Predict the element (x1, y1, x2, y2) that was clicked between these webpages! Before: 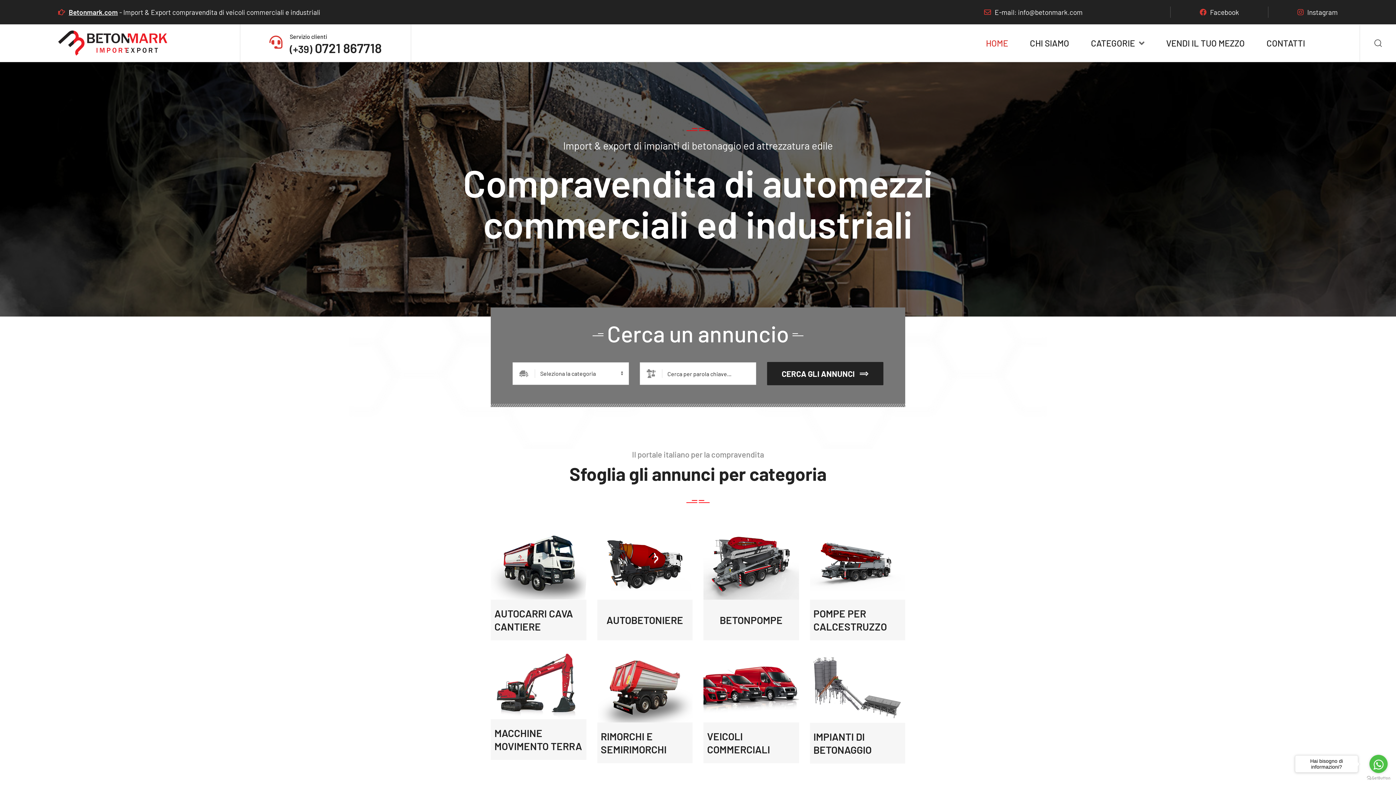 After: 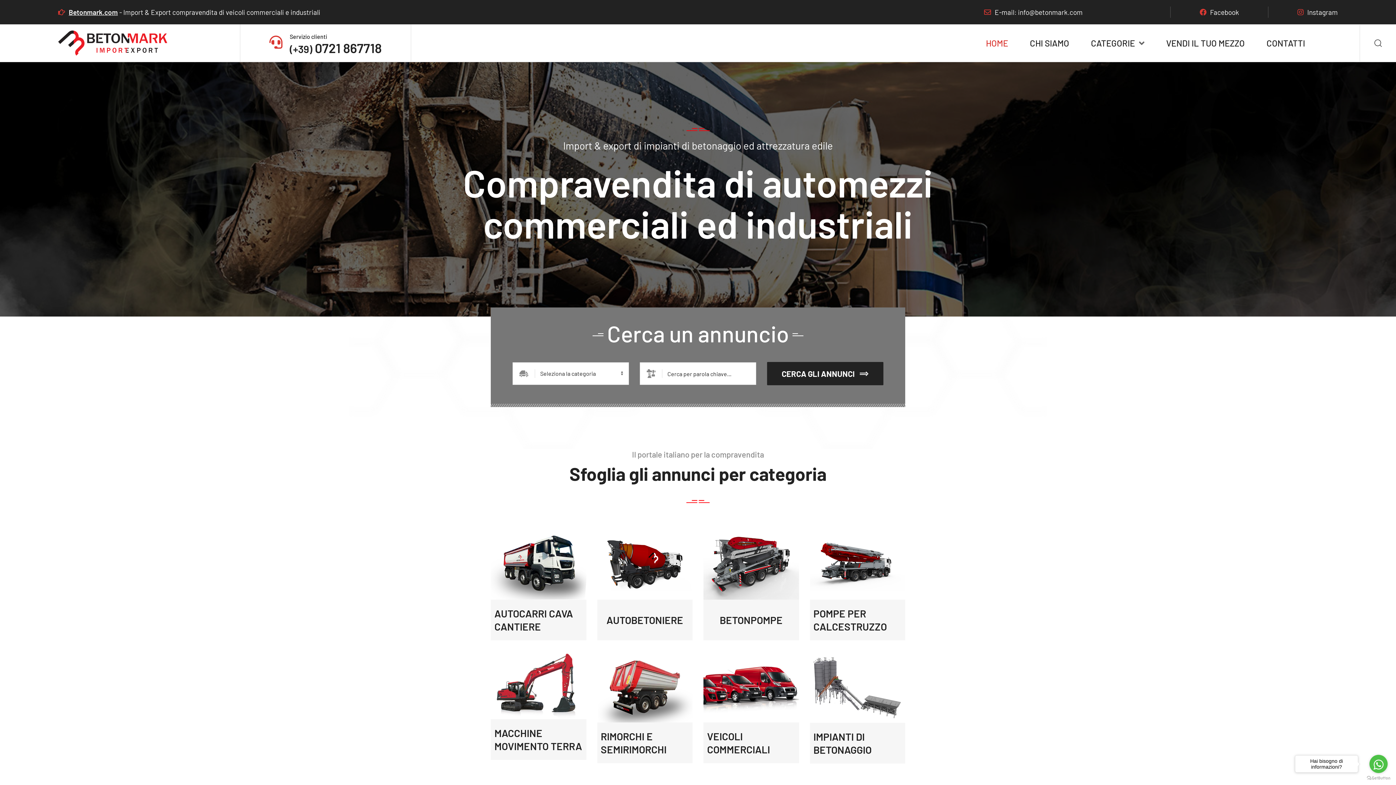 Action: bbox: (1199, 8, 1210, 16)